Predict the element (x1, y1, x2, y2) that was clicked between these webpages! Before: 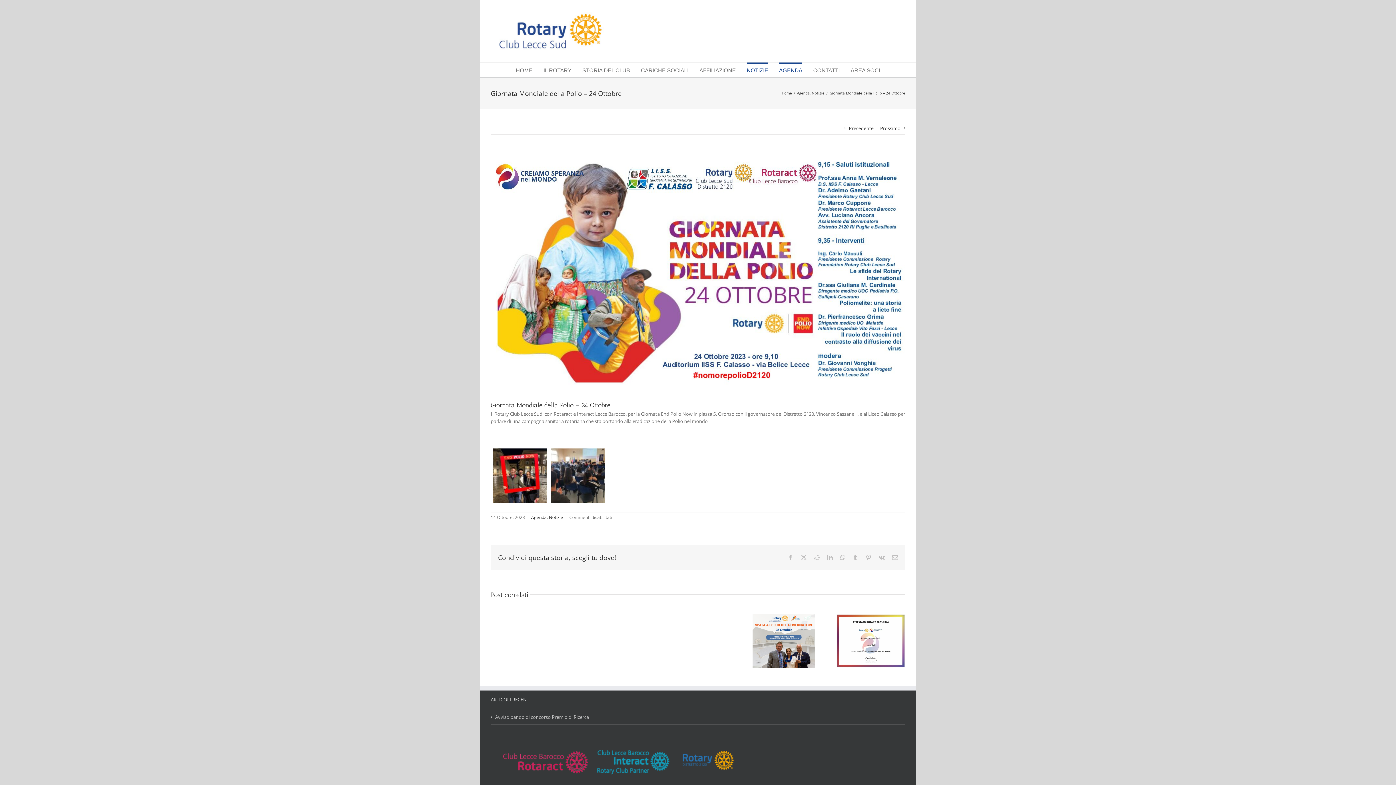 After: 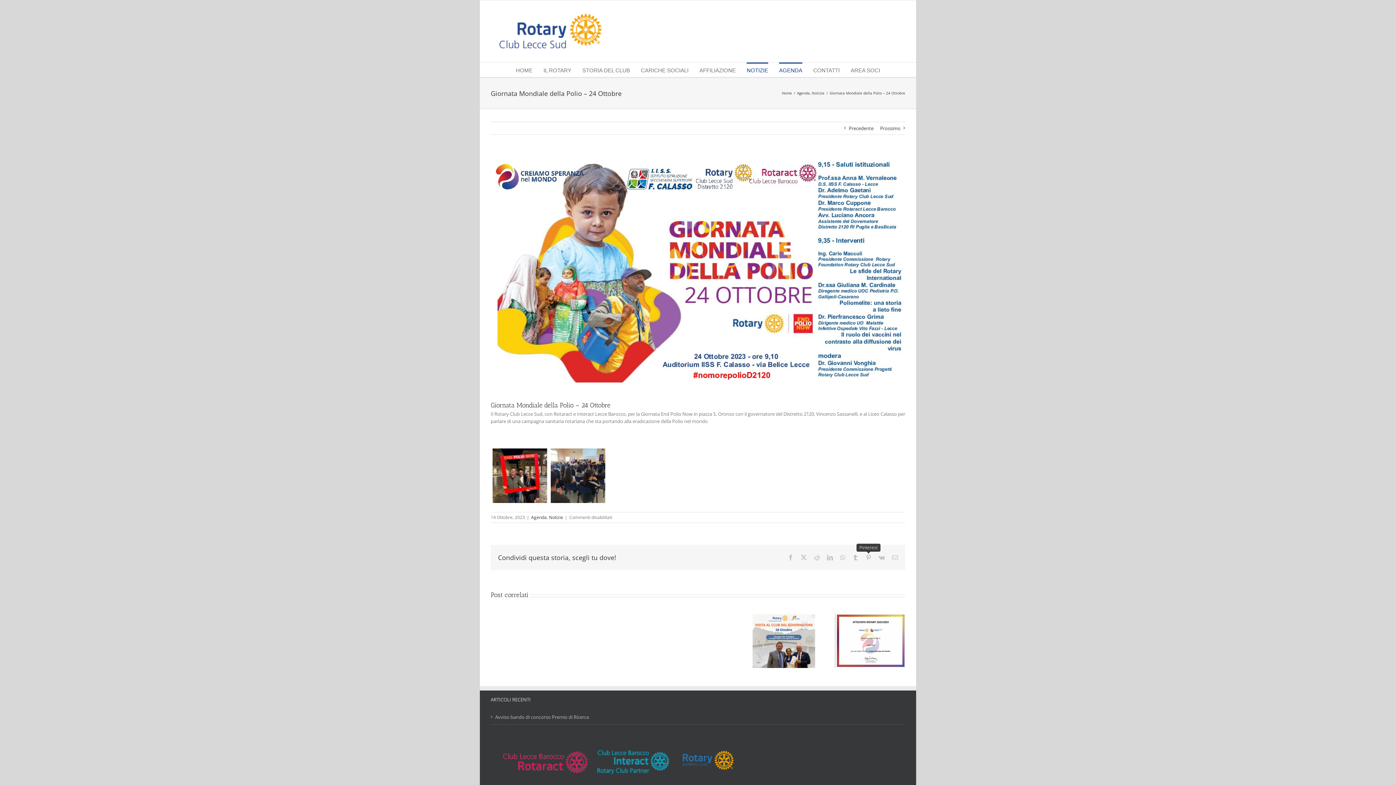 Action: bbox: (865, 555, 871, 560) label: Pinterest